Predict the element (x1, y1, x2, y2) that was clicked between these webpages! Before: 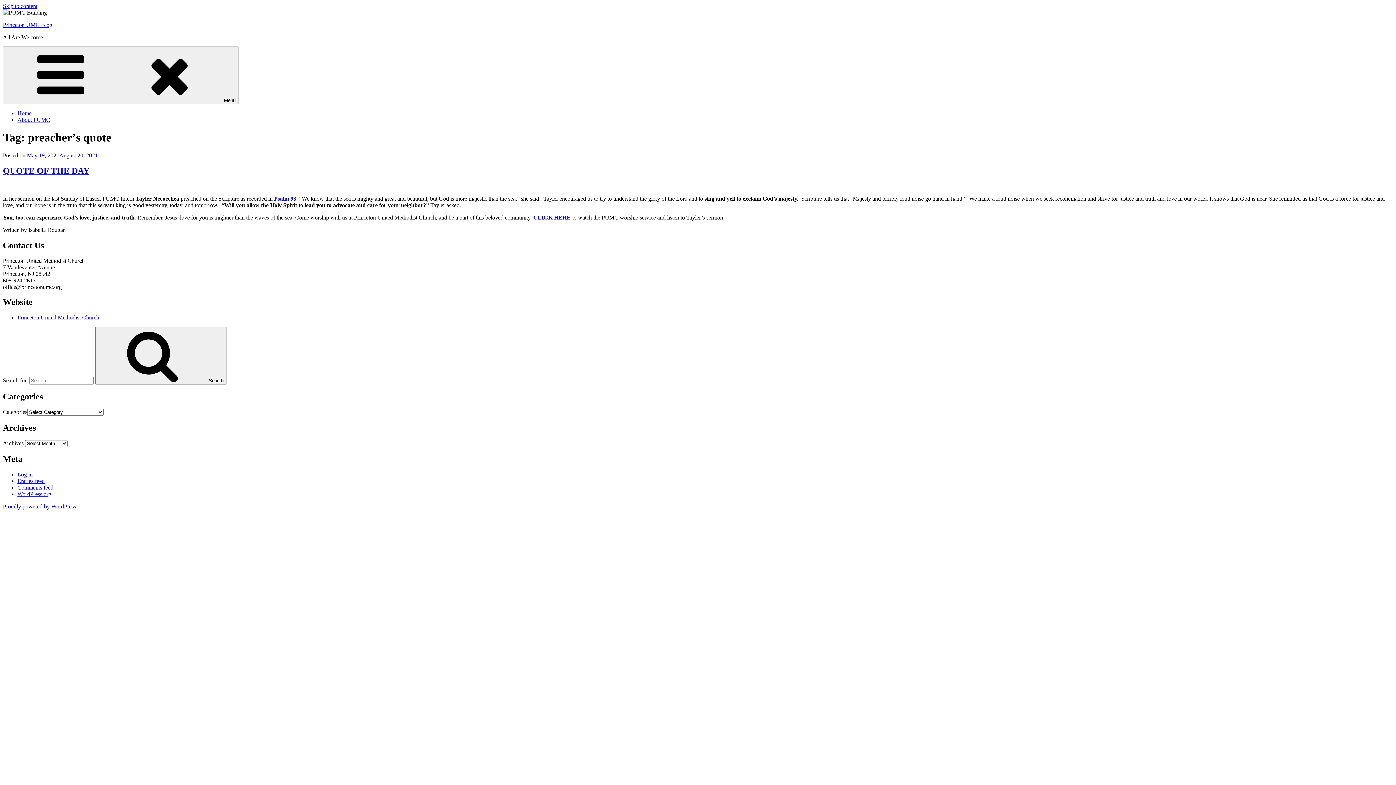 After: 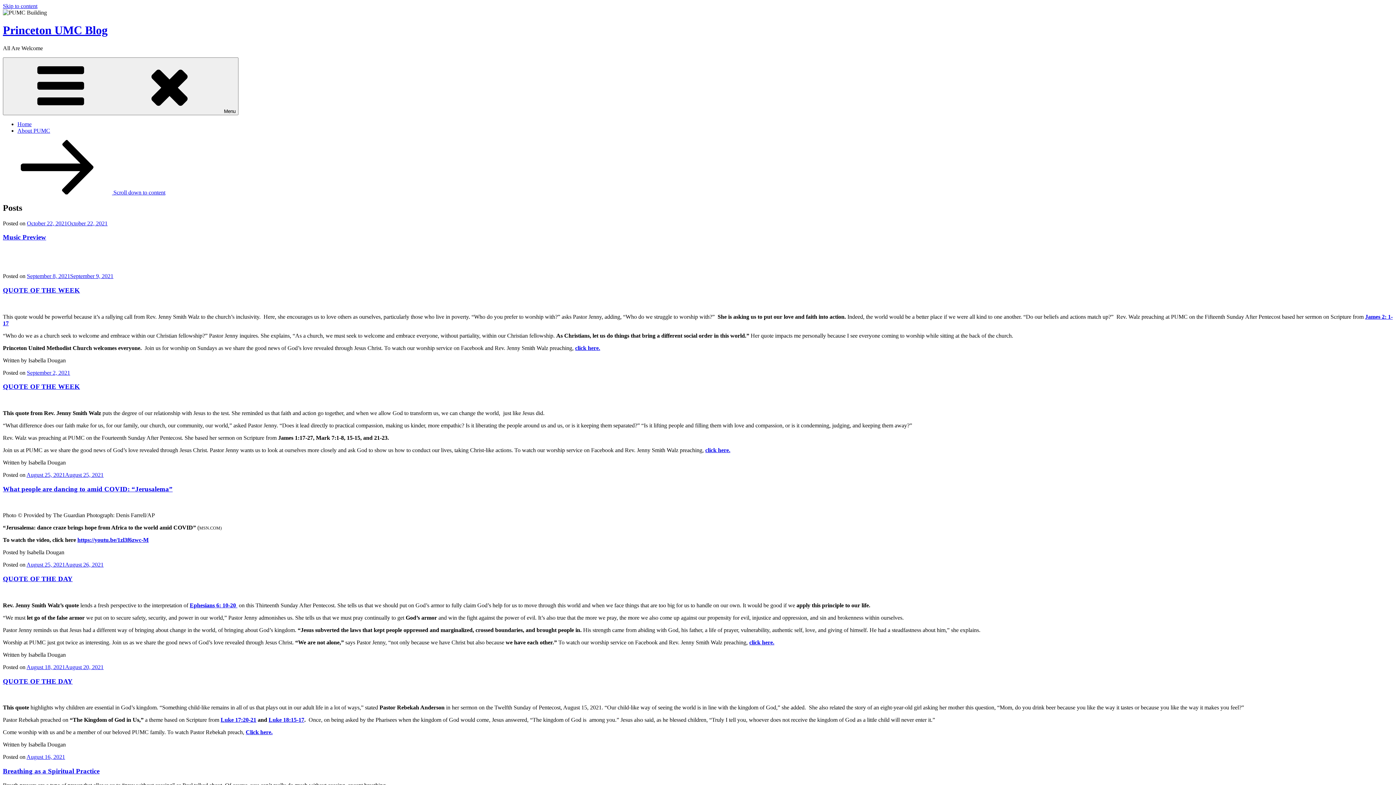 Action: bbox: (95, 327, 226, 384) label:  Search